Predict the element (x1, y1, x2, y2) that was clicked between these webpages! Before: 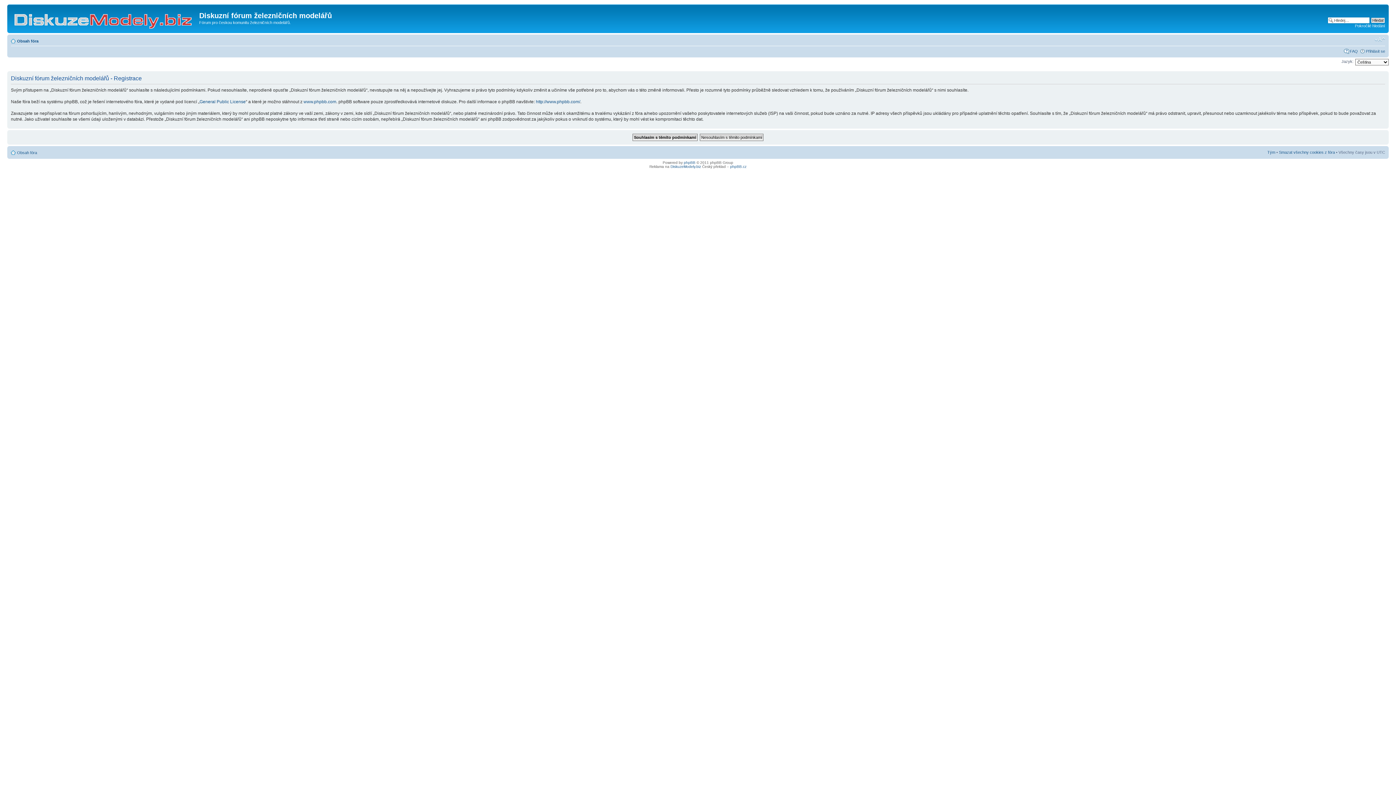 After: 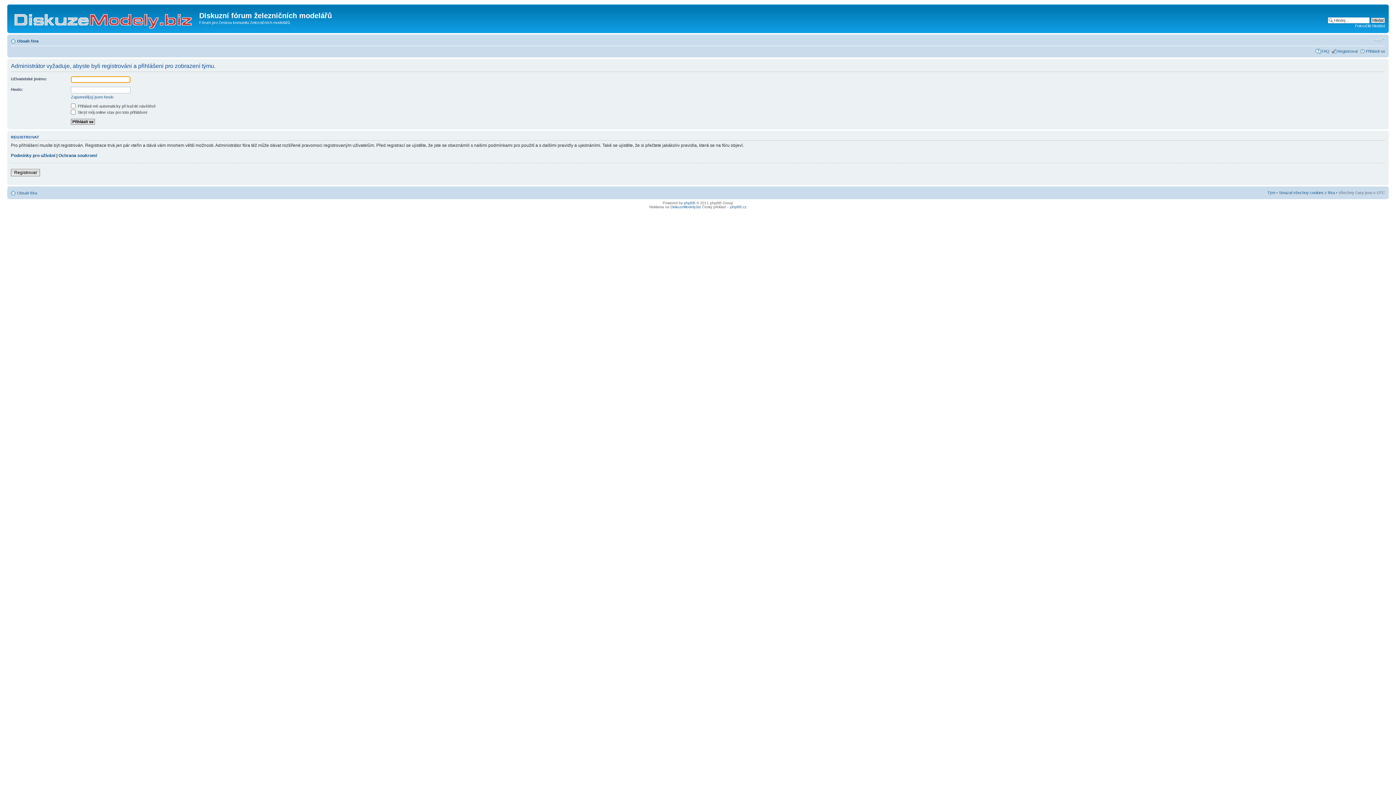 Action: label: Tým bbox: (1267, 150, 1275, 154)